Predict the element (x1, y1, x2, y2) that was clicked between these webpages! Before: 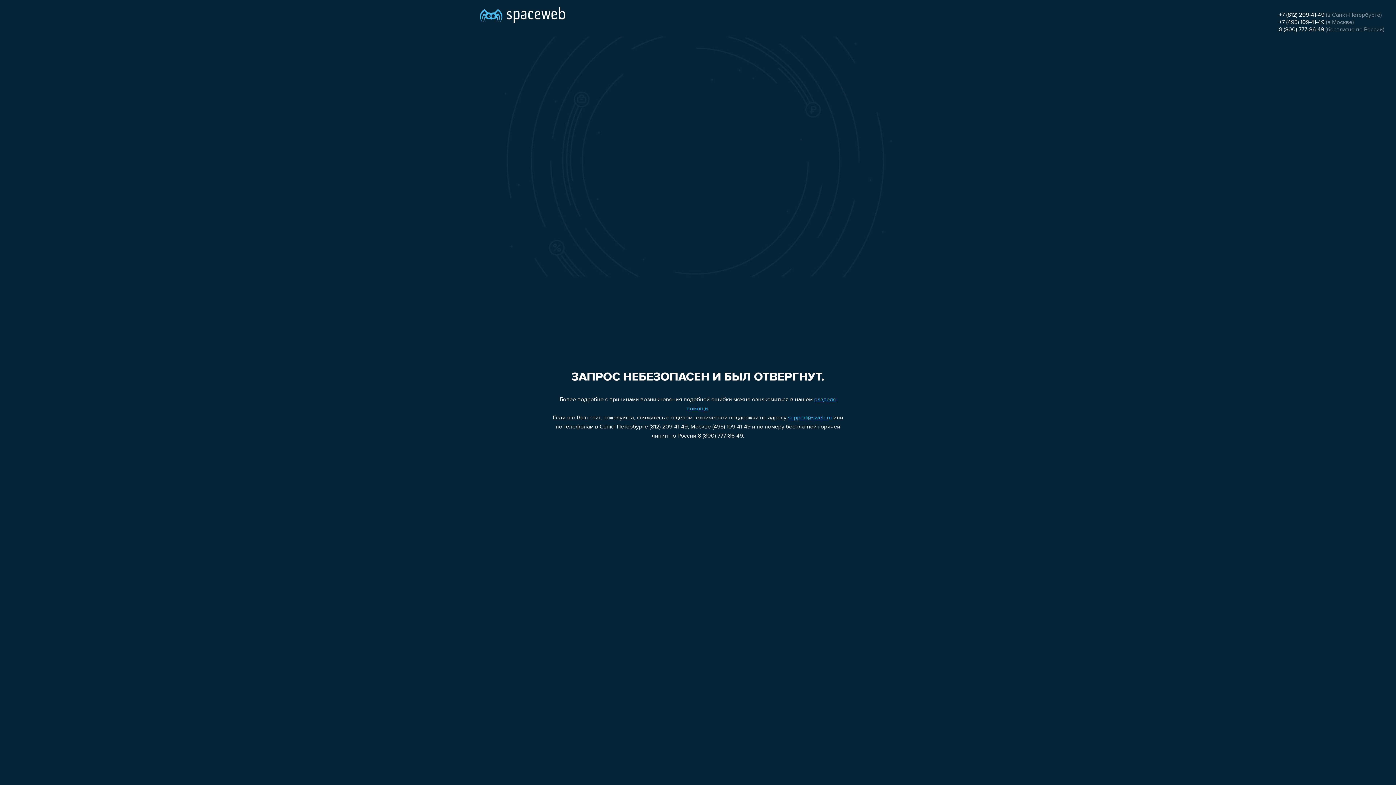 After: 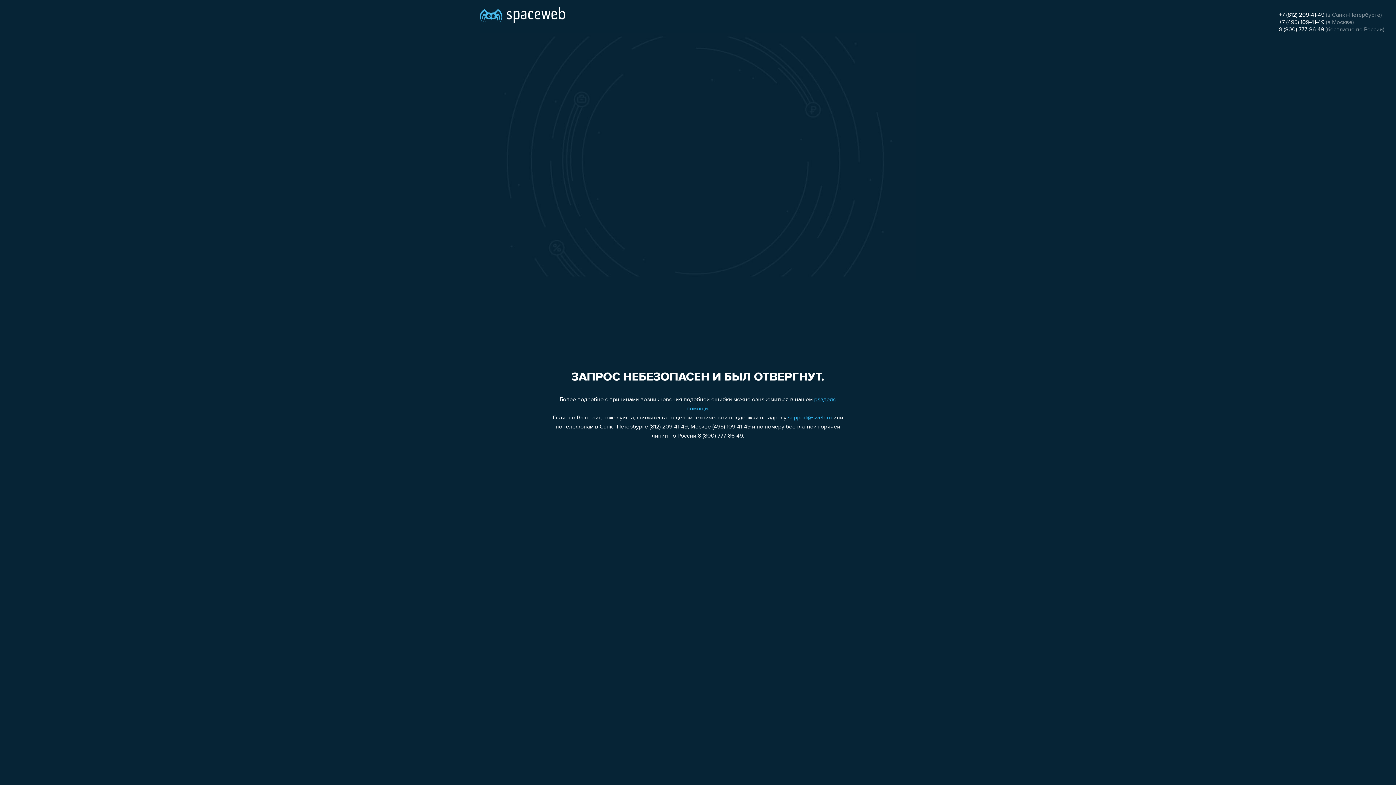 Action: label: +7 (495) 109-41-49 bbox: (1279, 19, 1324, 25)